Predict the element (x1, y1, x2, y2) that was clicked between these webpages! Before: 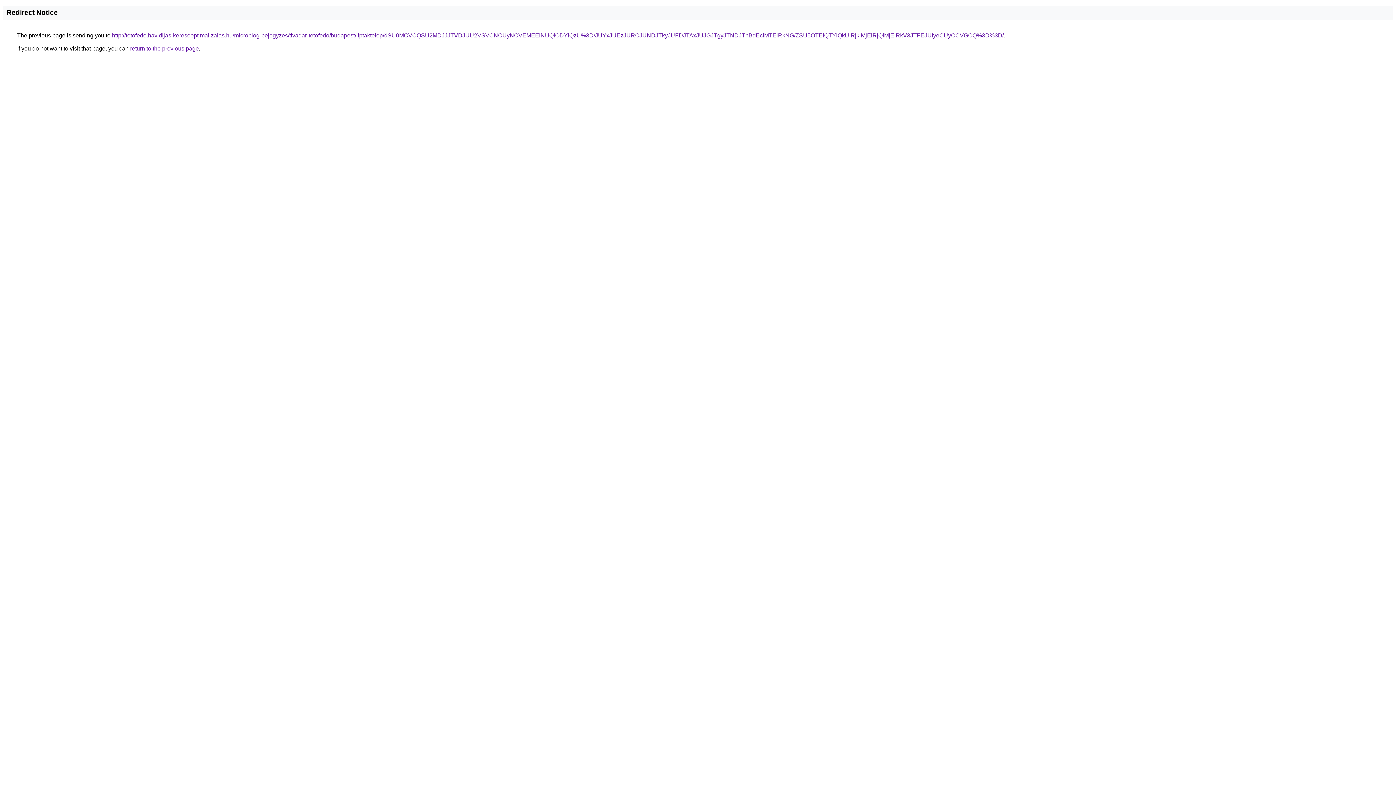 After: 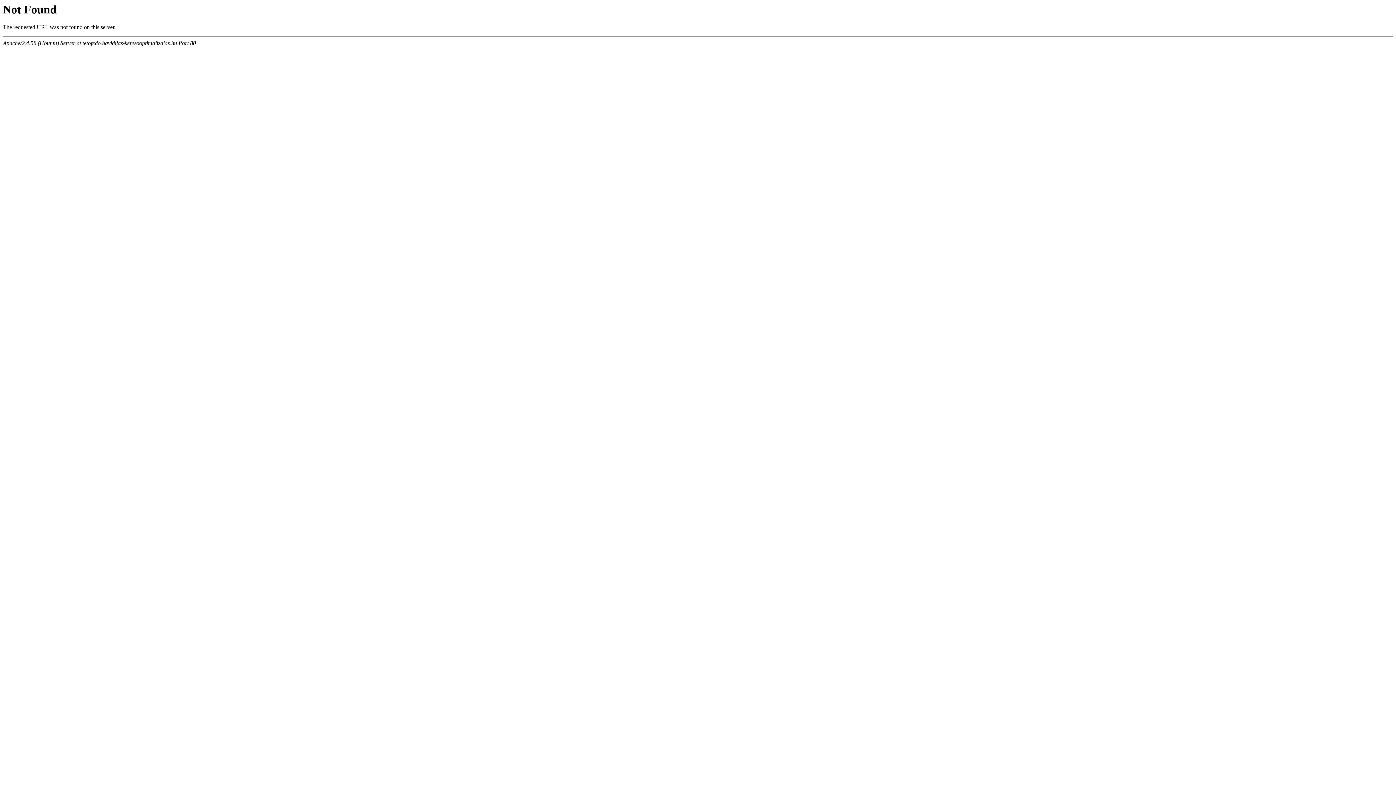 Action: bbox: (112, 32, 1004, 38) label: http://tetofedo.havidijas-keresooptimalizalas.hu/microblog-bejegyzes/tivadar-tetofedo/budapest/liptaktelep/dSU0MCVCQSU2MDJJJTVDJUU2VSVCNCUyNCVEMEElNUQlODYlQzU%3D/JUYxJUEzJURCJUNDJTkyJUFDJTAxJUJGJTgyJTNDJThBdEclMTElRkNG/ZSU5OTElQTYlQkUlRjklMjElRjQlMjElRkV3JTFEJUIyeCUyOCVGOQ%3D%3D/